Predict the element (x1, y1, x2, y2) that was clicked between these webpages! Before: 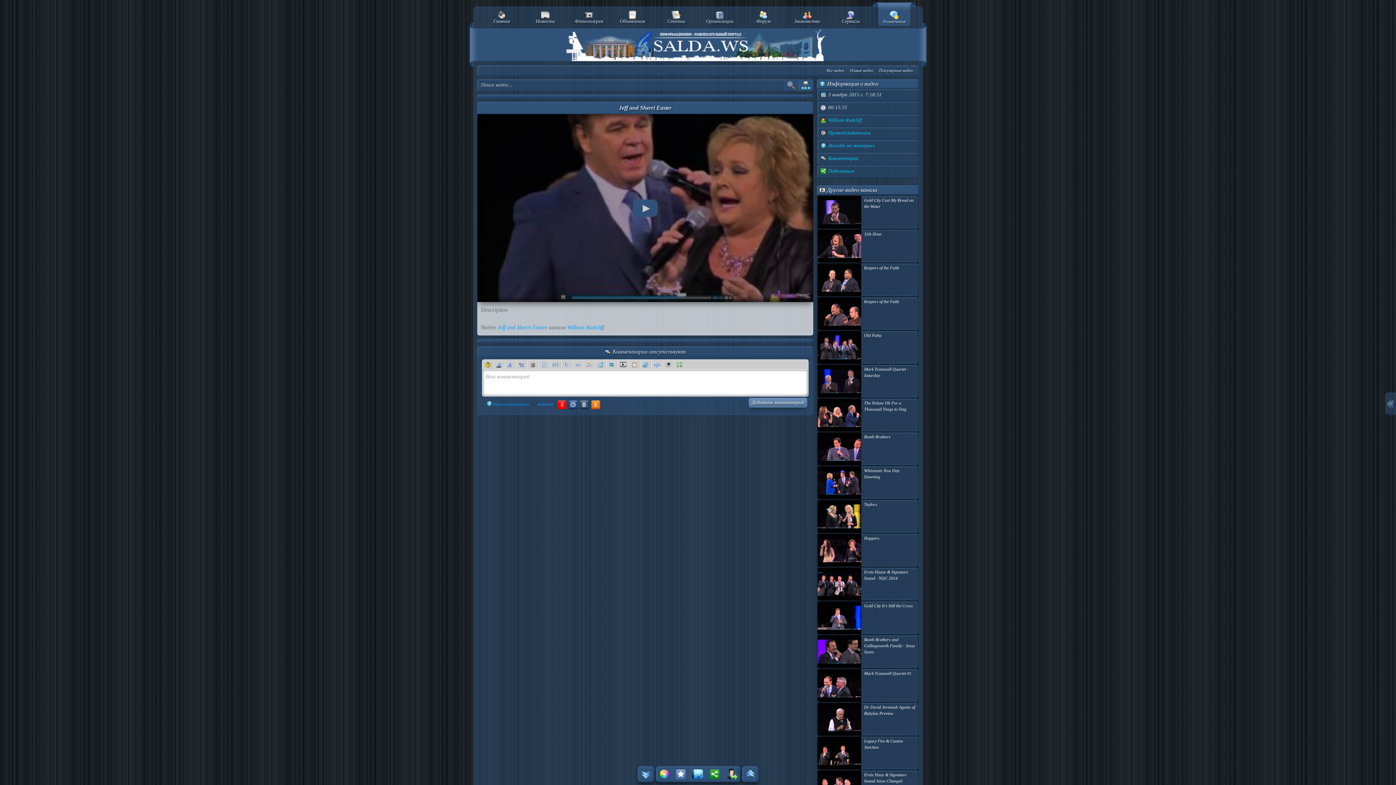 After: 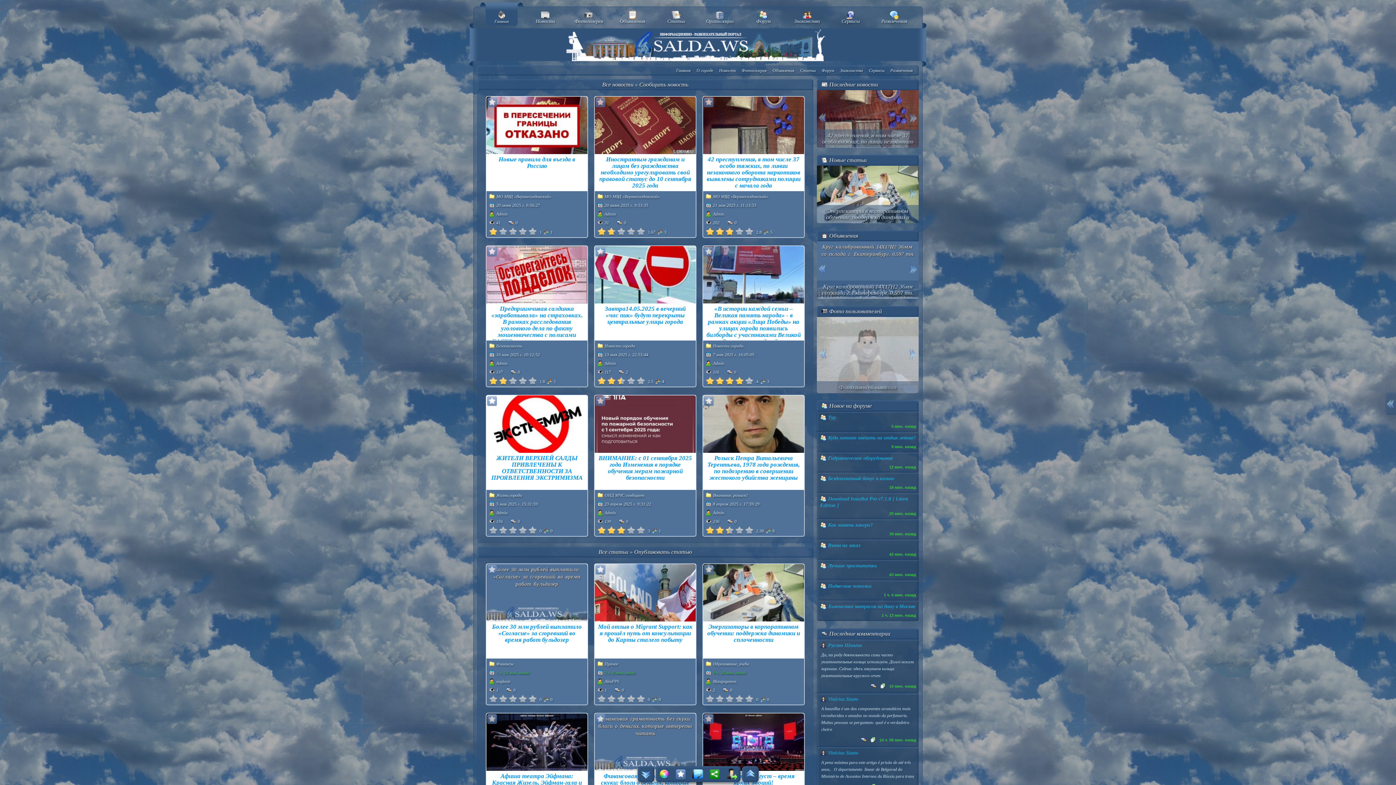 Action: bbox: (565, 41, 830, 47)